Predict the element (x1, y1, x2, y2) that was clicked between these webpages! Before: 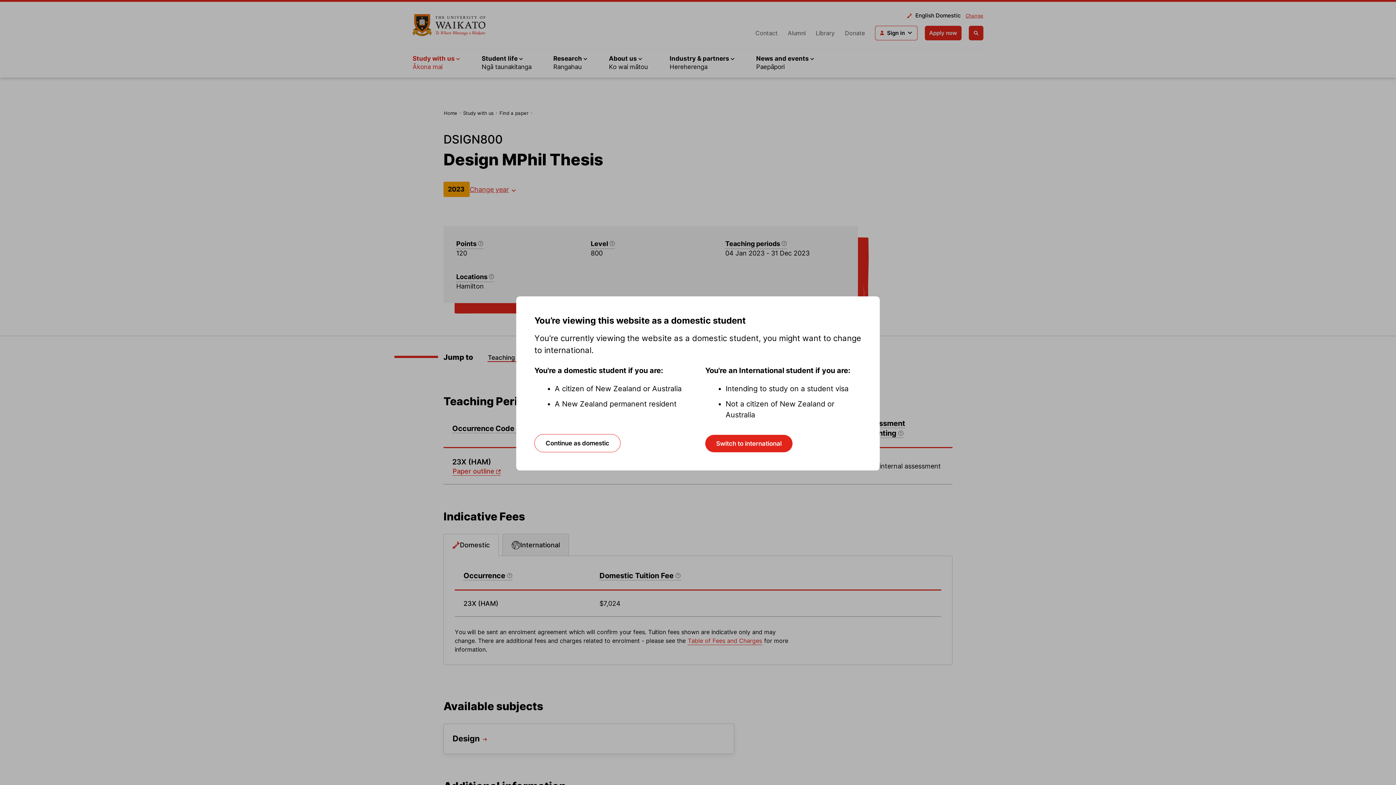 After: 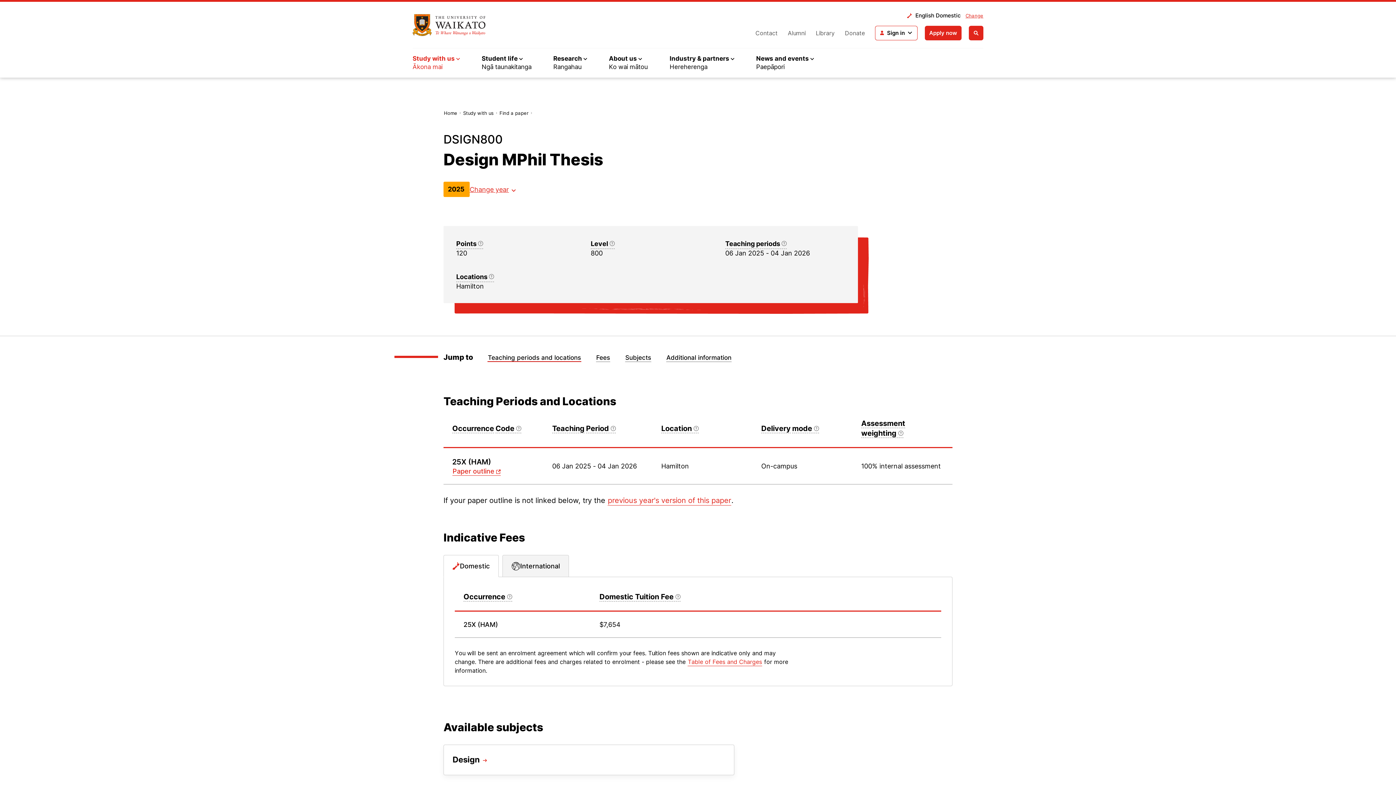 Action: label: Continue as domestic bbox: (534, 434, 620, 452)